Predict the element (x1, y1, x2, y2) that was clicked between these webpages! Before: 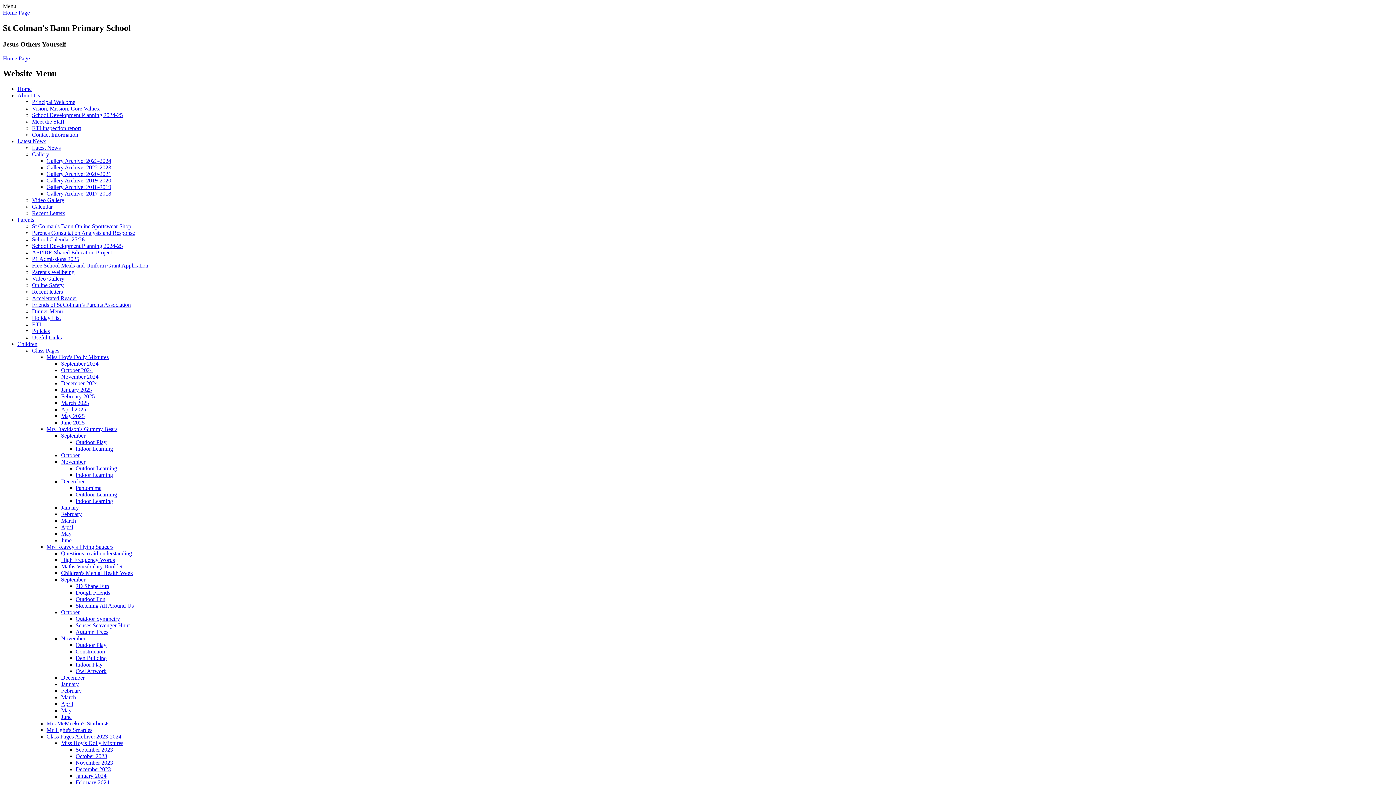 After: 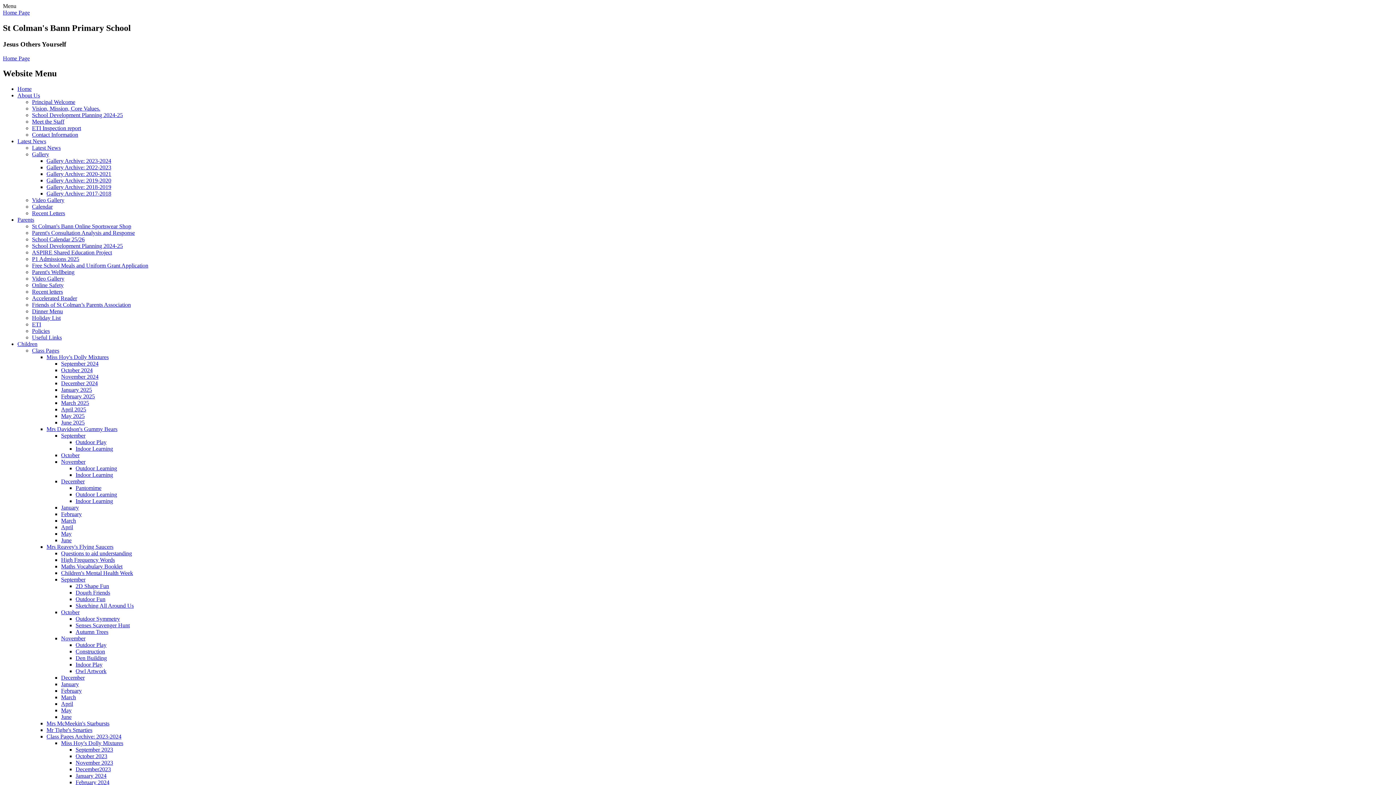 Action: bbox: (17, 138, 46, 144) label: Latest News